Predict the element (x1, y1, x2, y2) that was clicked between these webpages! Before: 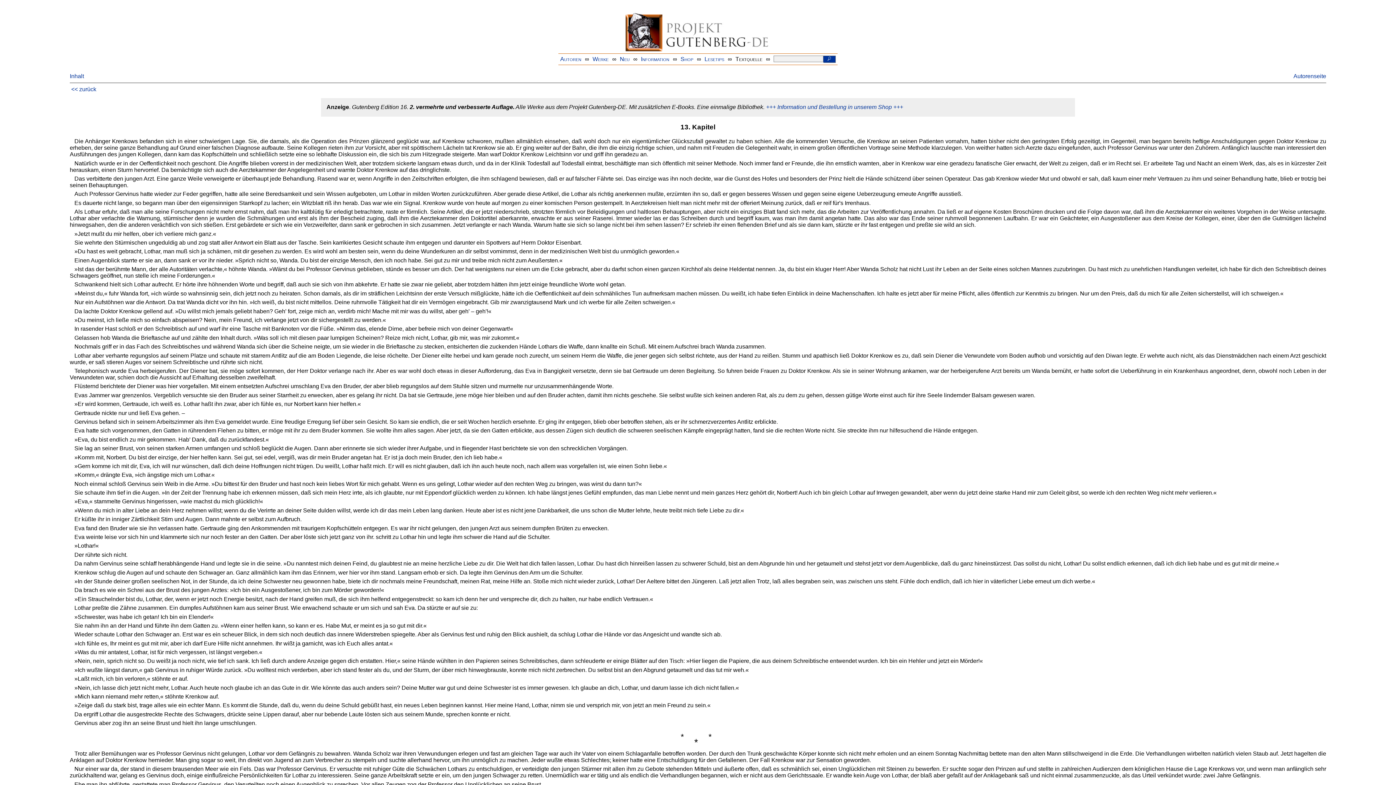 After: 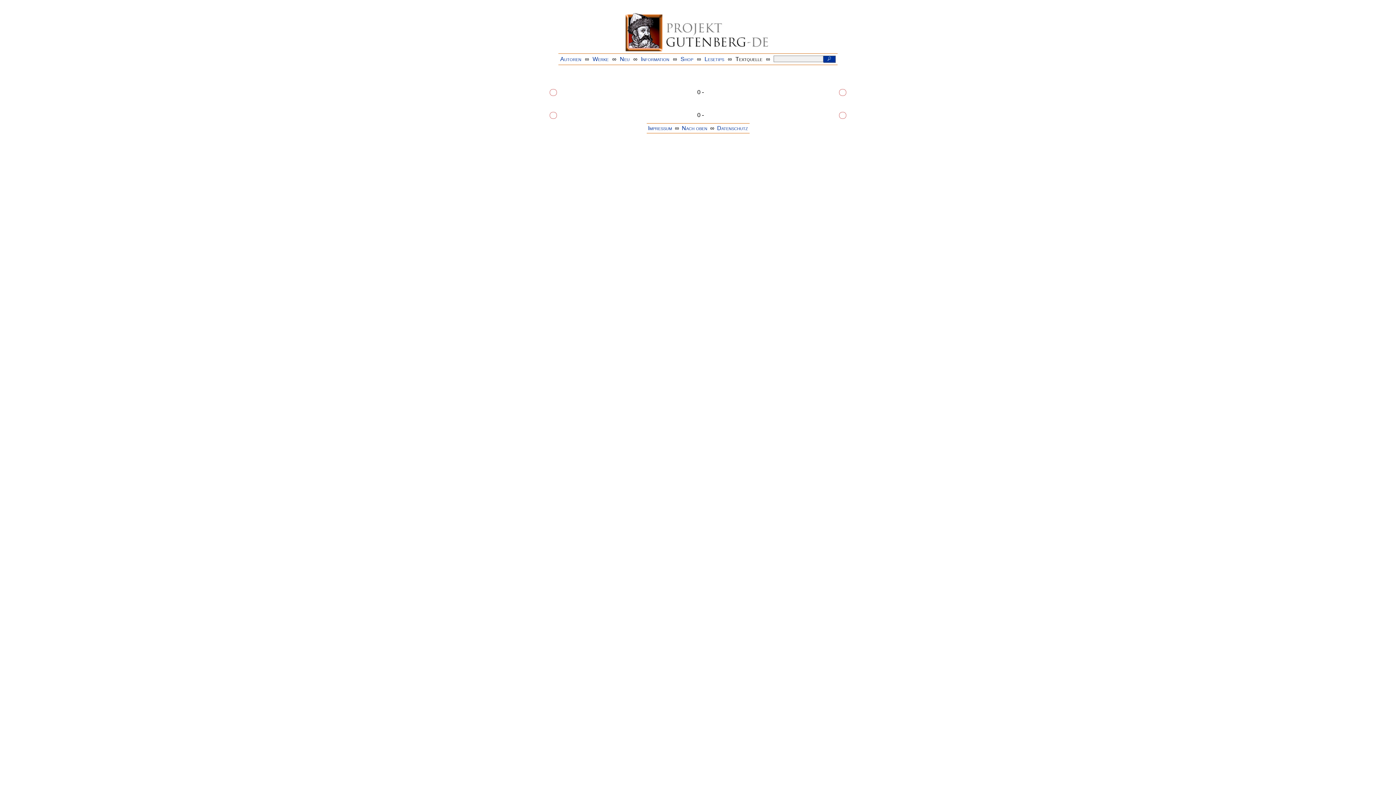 Action: bbox: (823, 55, 835, 62) label:   